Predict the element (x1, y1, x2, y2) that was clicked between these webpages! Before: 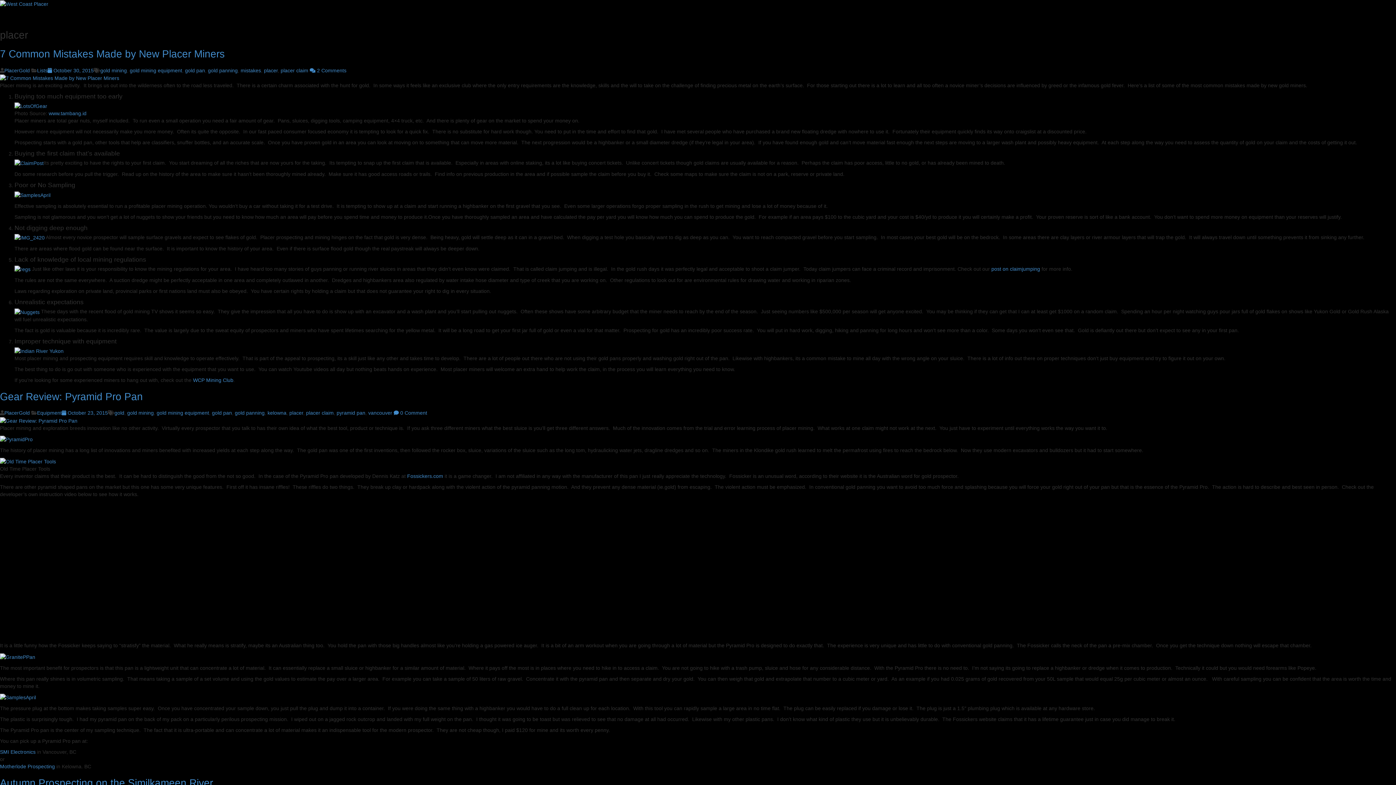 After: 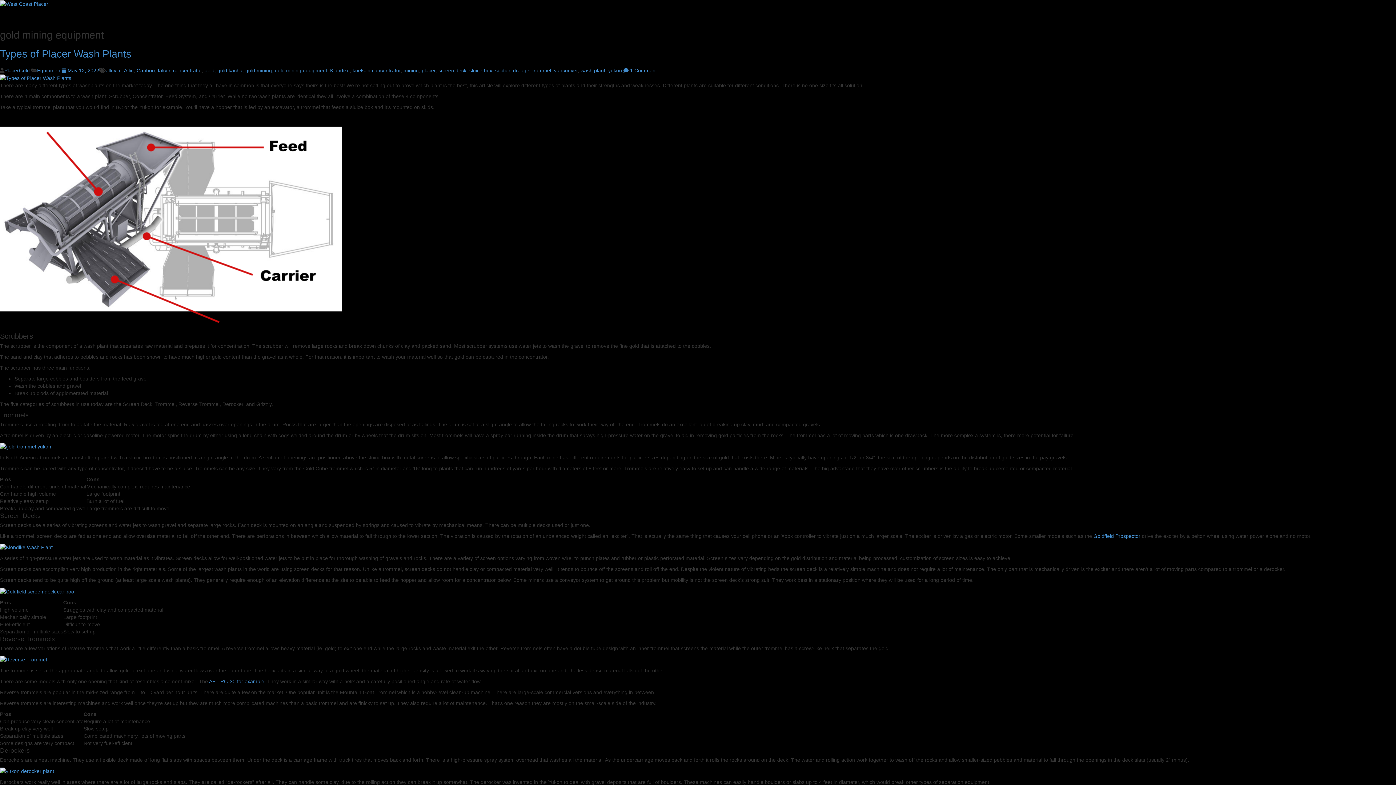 Action: label: gold mining equipment bbox: (129, 67, 182, 73)